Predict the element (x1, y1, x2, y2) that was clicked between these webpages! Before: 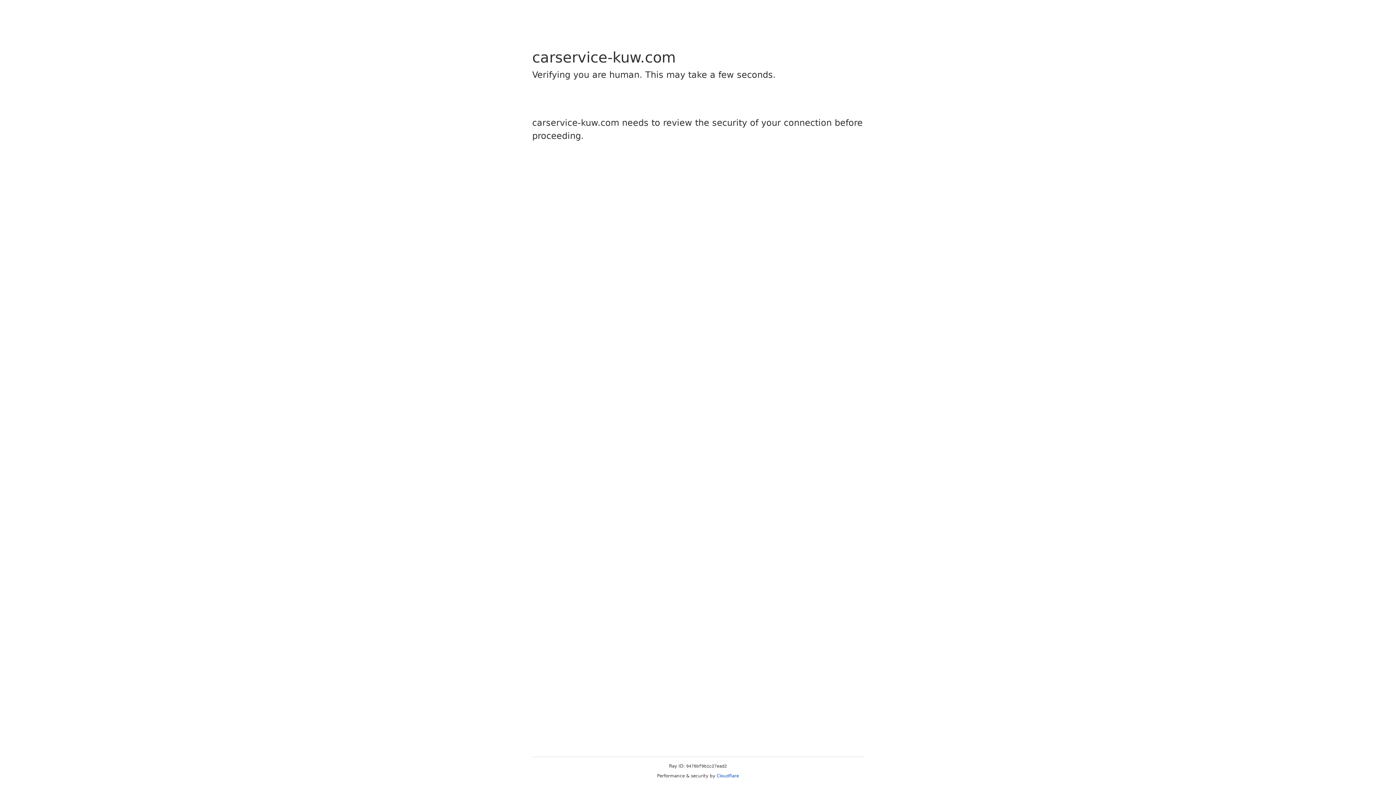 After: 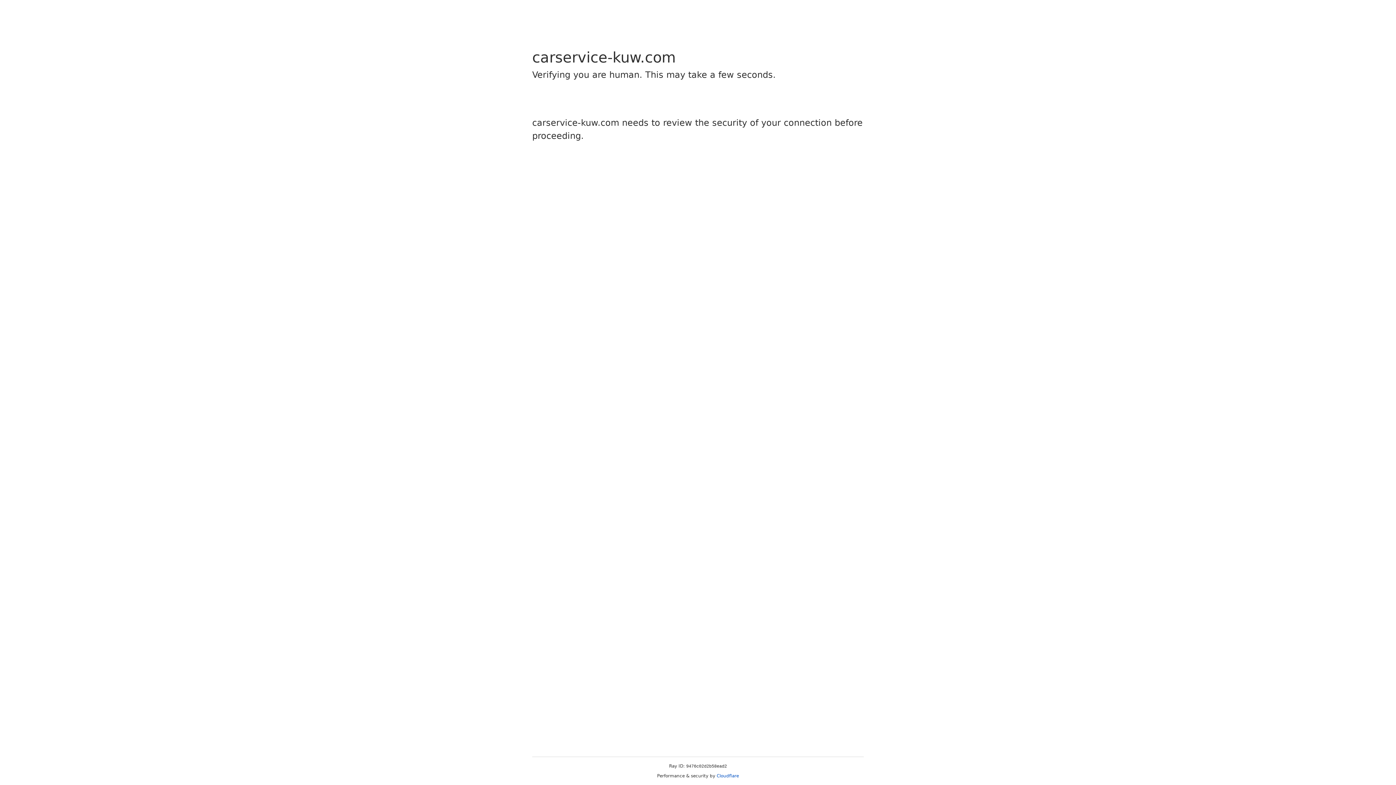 Action: bbox: (716, 773, 739, 778) label: Cloudflare